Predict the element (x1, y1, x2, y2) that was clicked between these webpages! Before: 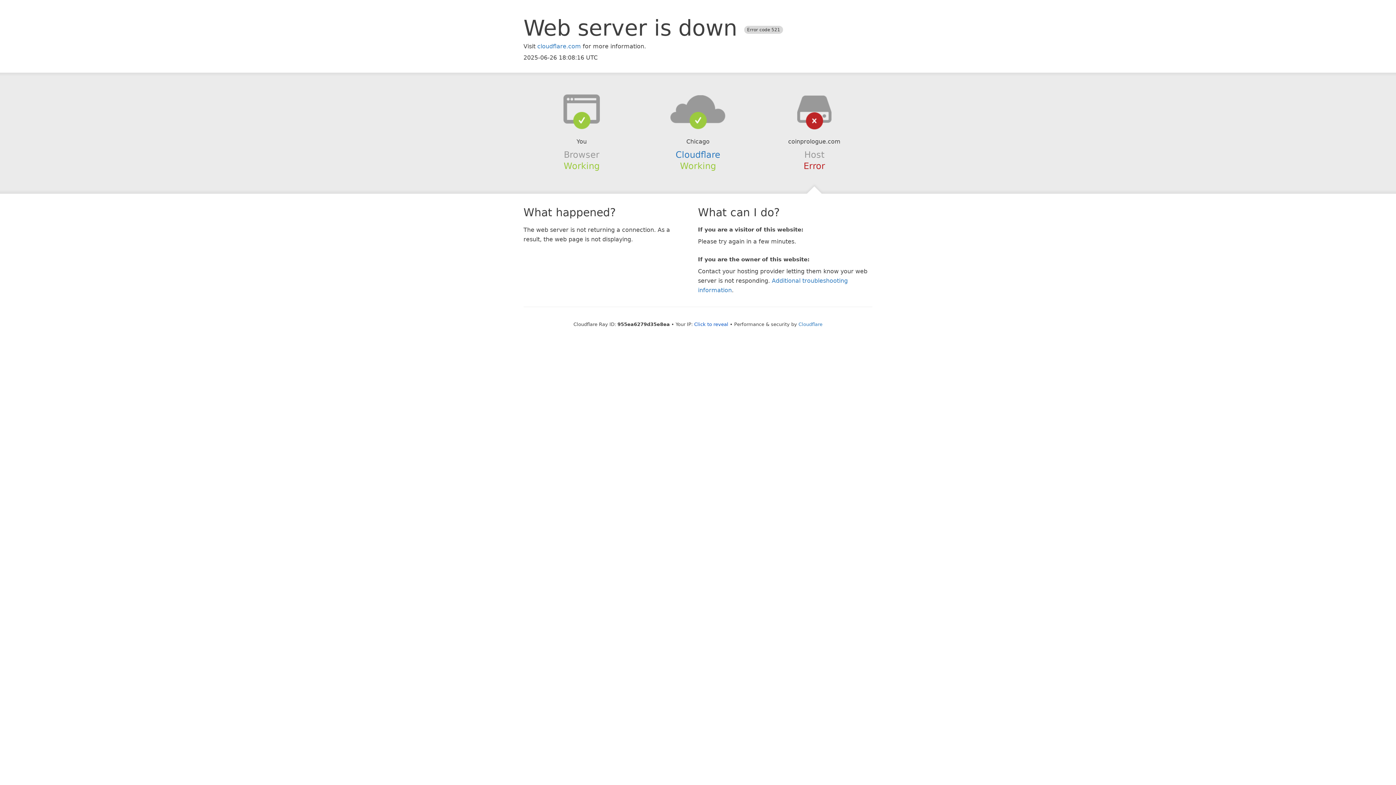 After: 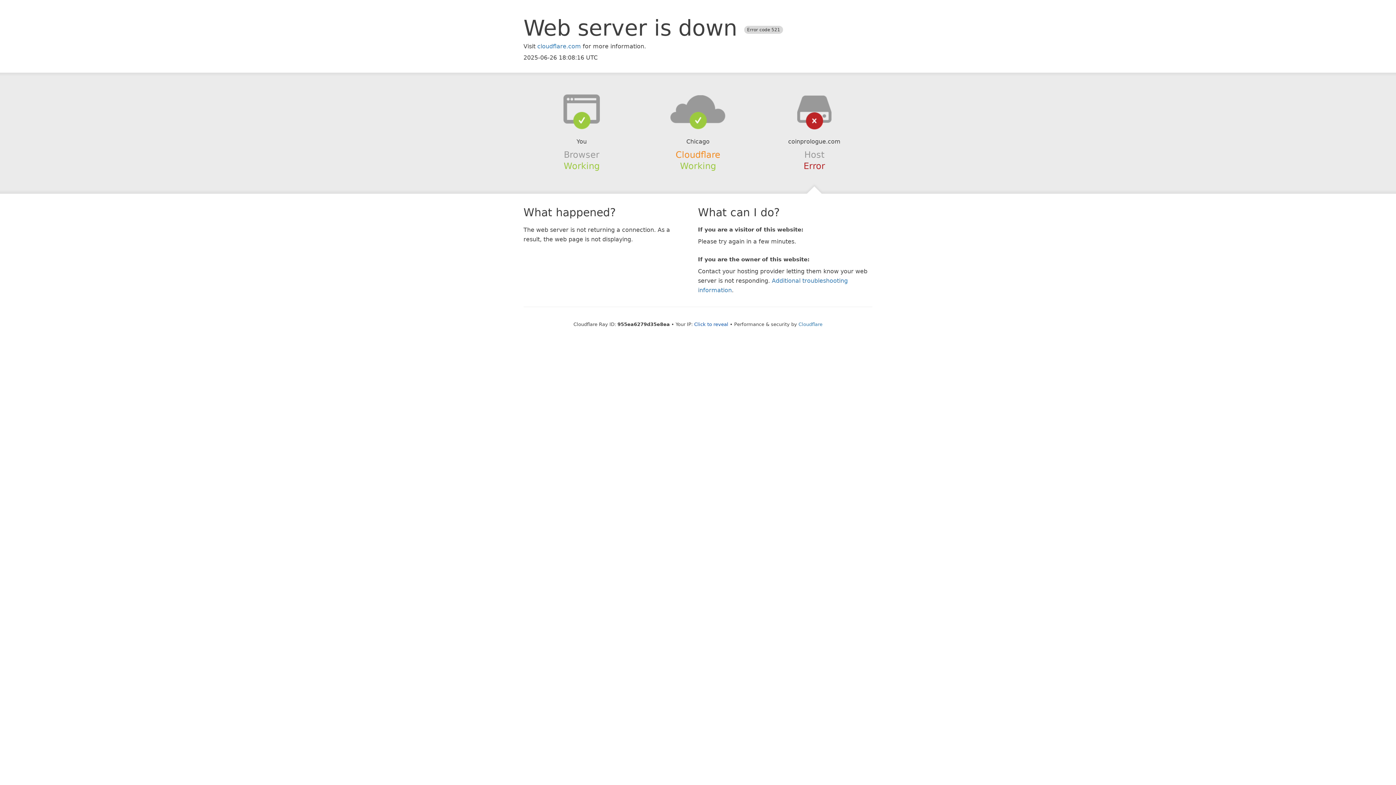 Action: bbox: (675, 149, 720, 159) label: Cloudflare